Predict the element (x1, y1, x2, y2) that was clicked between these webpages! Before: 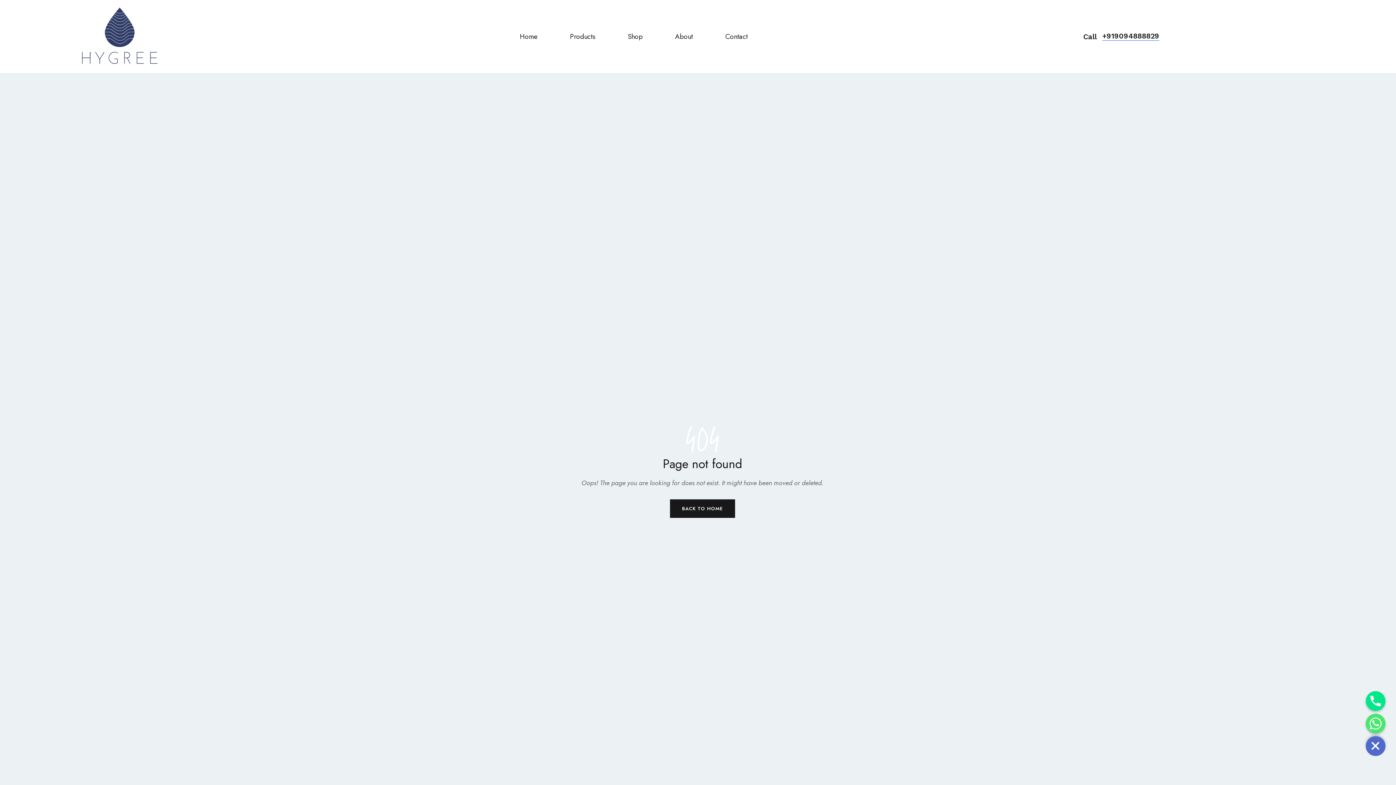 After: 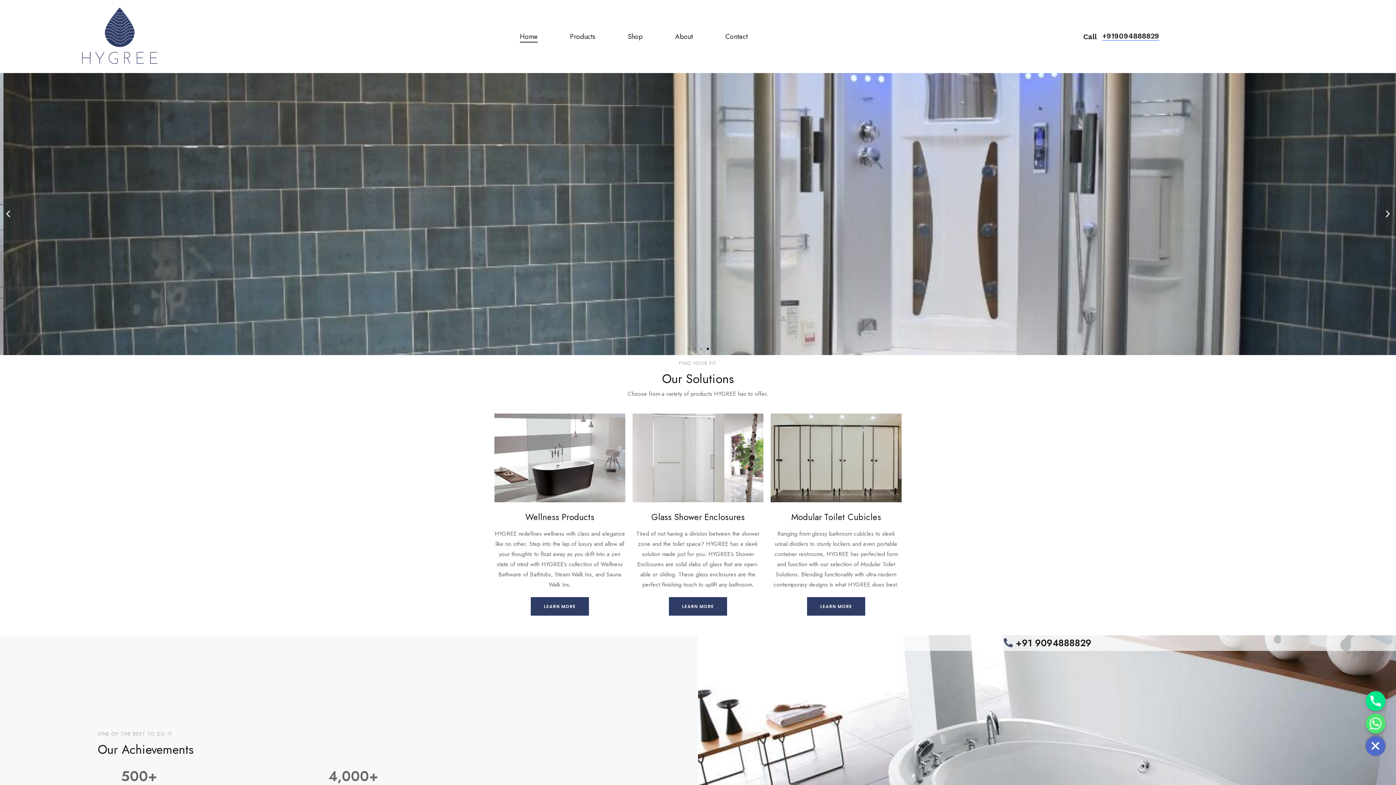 Action: bbox: (519, 30, 537, 42) label: Home